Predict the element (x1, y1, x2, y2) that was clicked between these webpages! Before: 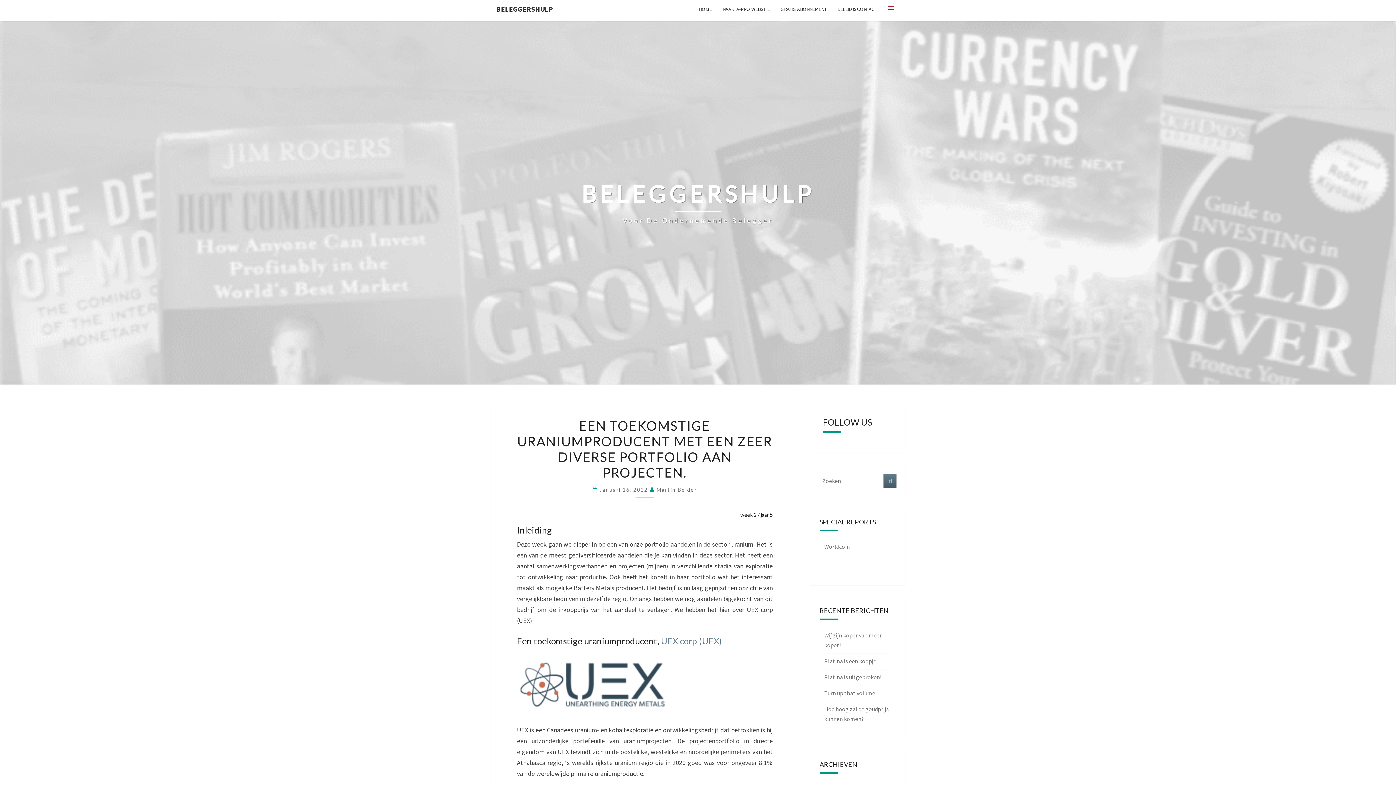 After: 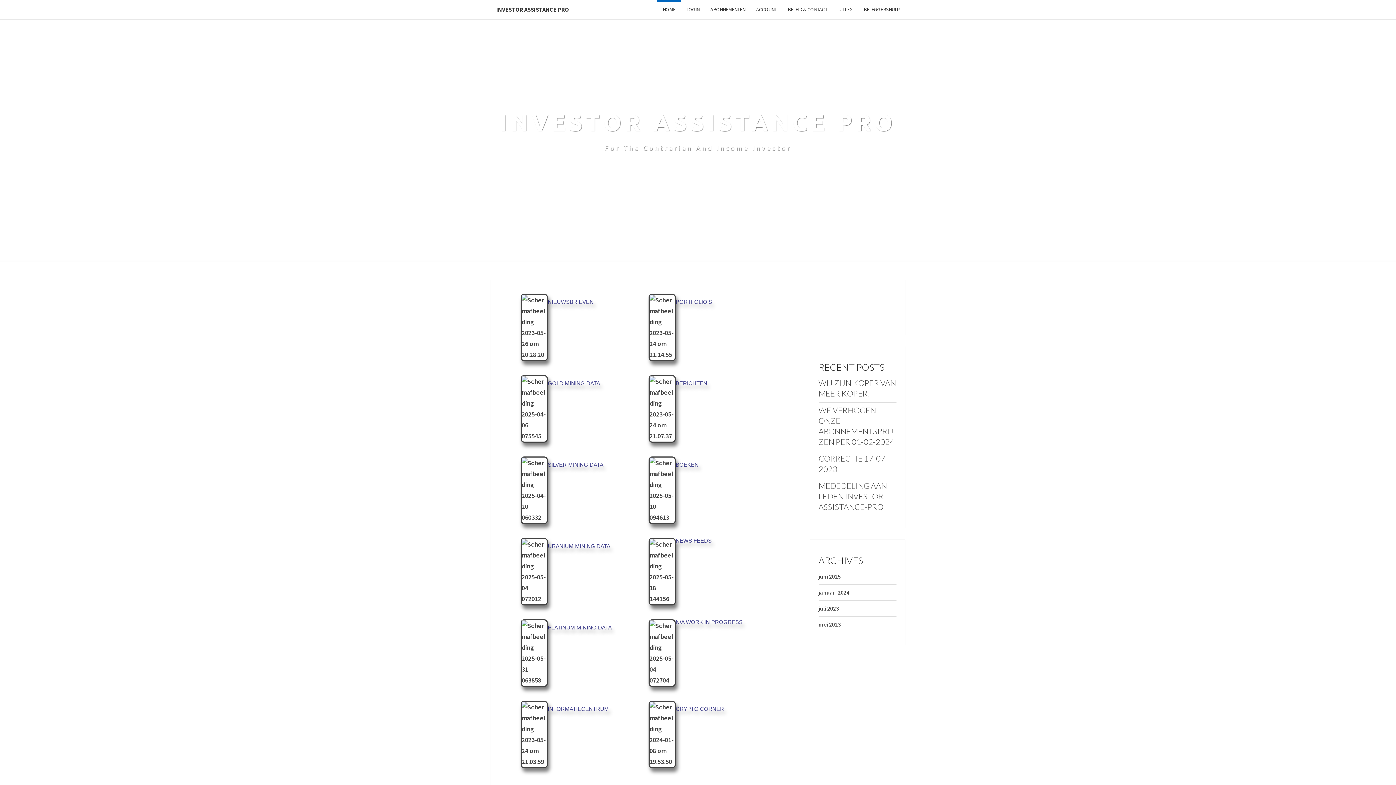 Action: bbox: (717, 0, 775, 18) label: NAAR IA-PRO WEBSITE